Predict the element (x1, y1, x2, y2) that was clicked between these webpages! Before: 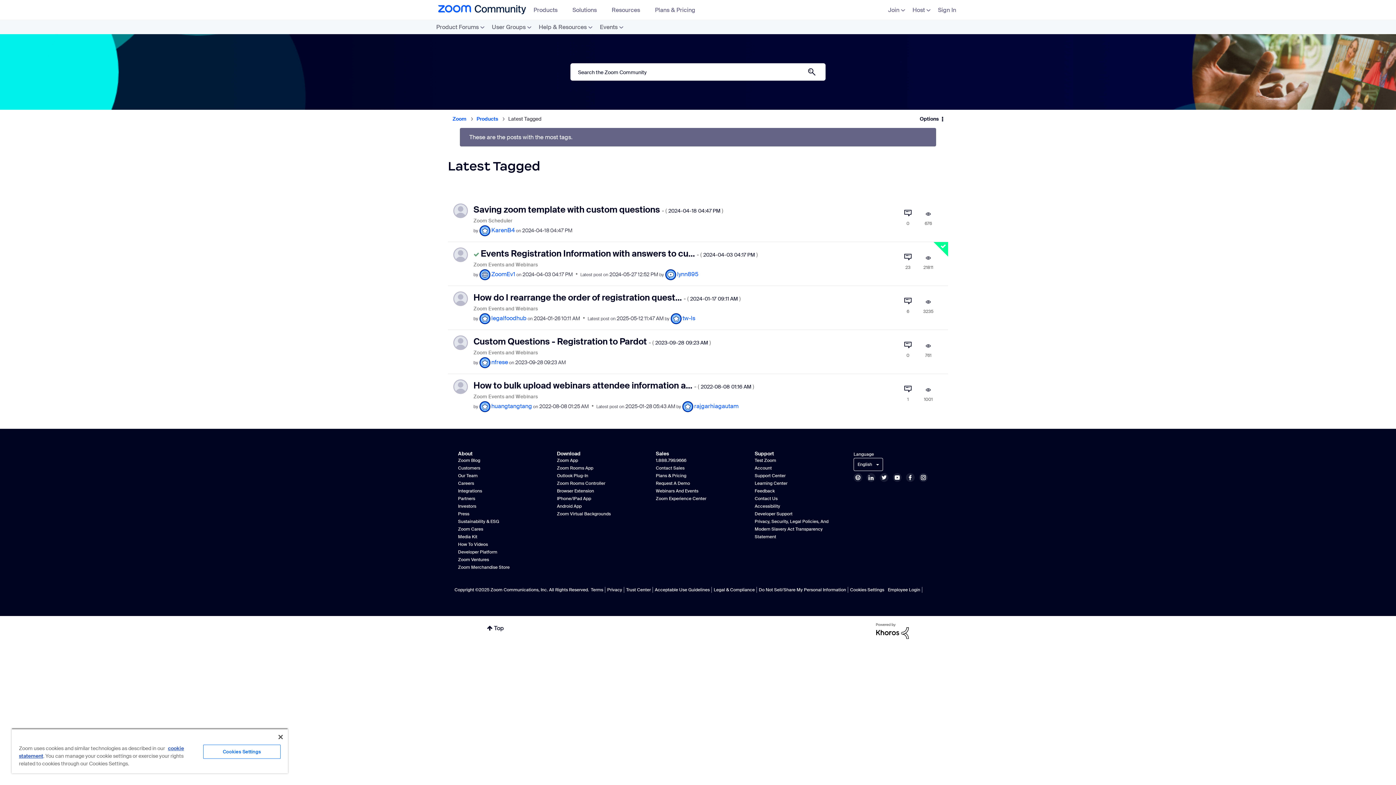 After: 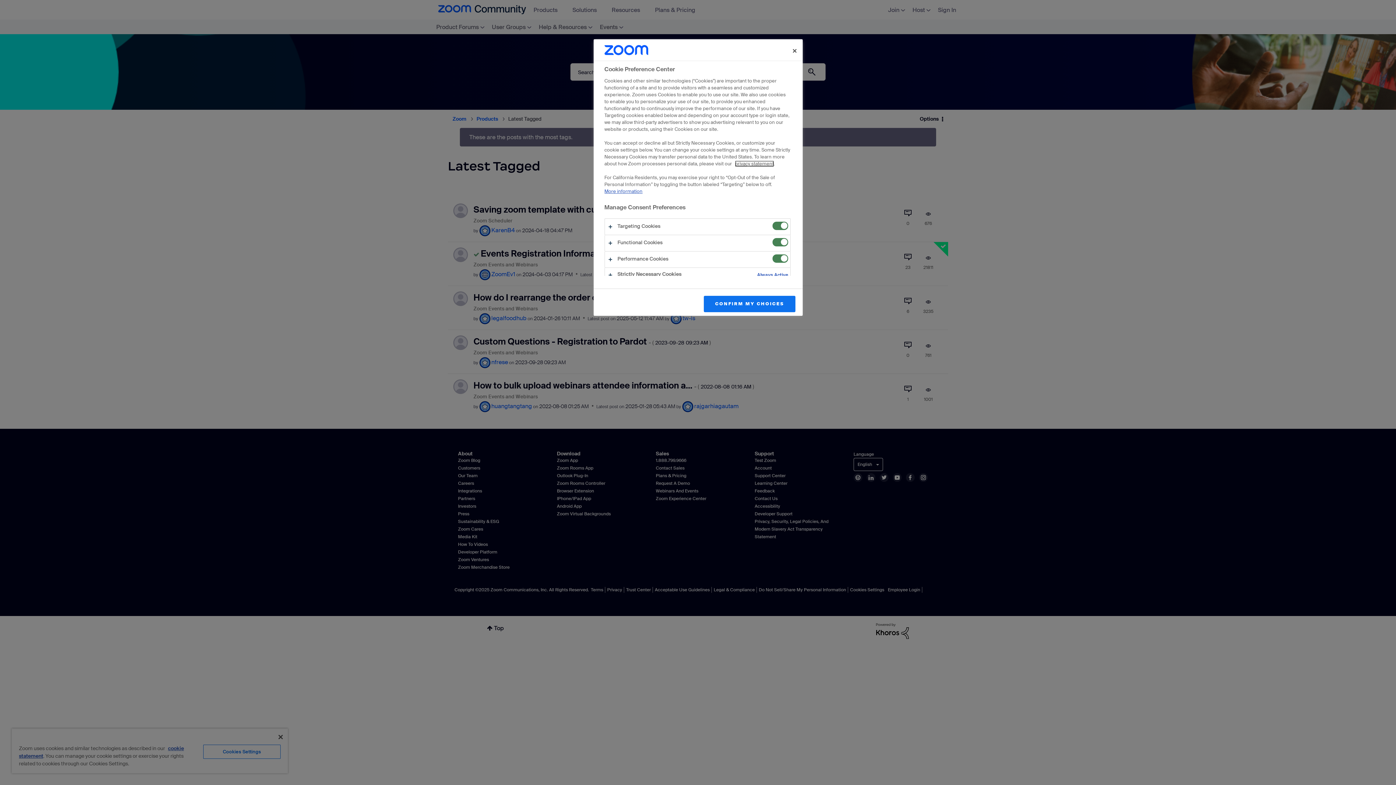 Action: label: Cookies Settings bbox: (203, 745, 280, 759)